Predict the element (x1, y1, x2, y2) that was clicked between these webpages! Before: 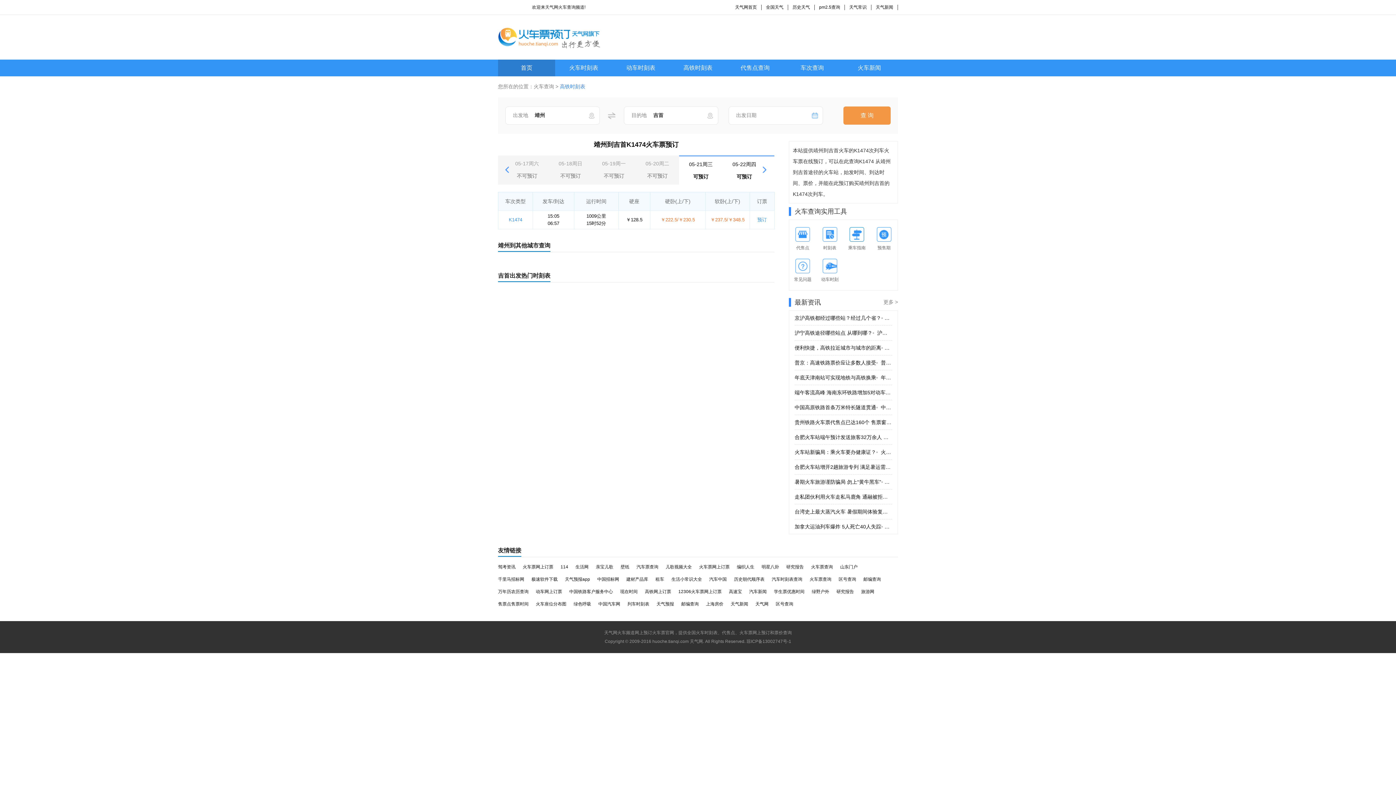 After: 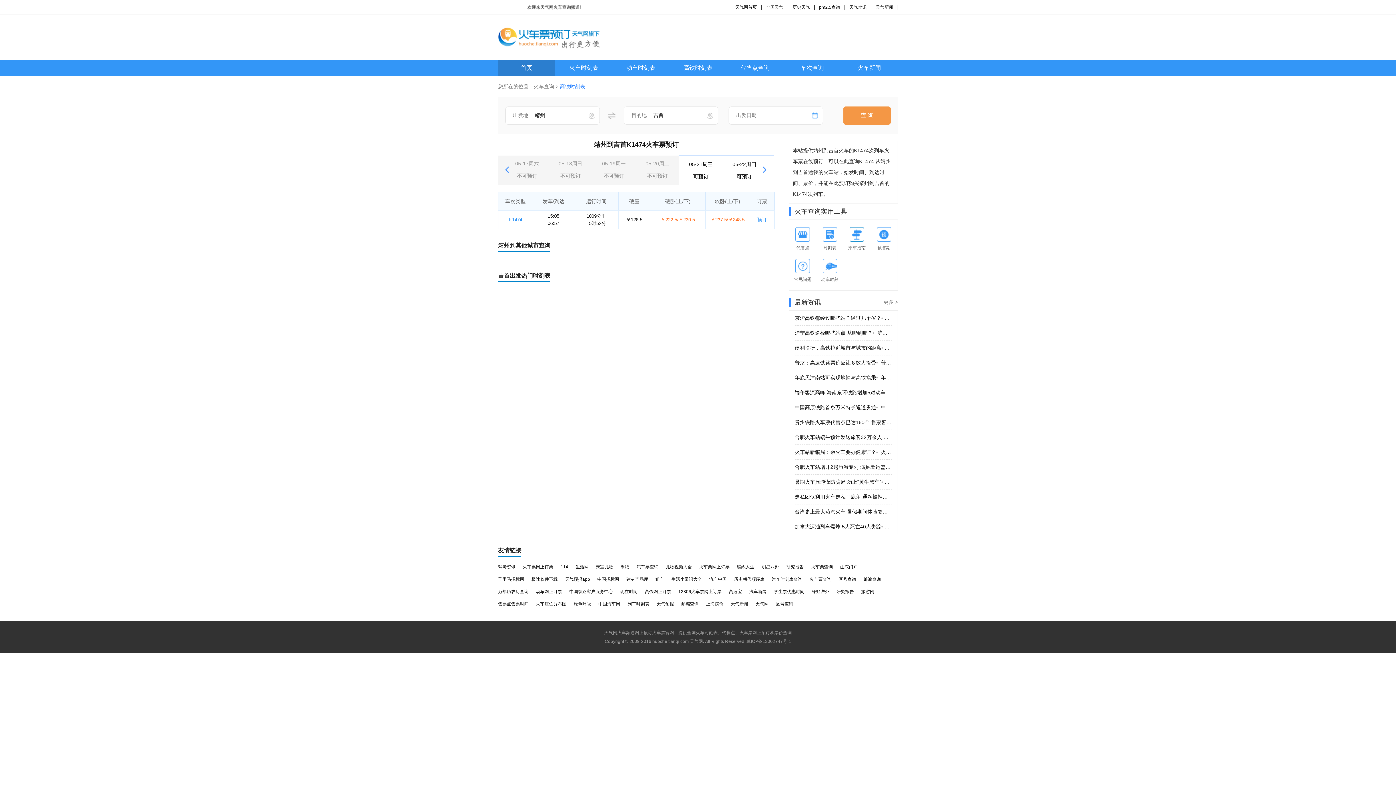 Action: label: 高铁网上订票 bbox: (645, 589, 671, 594)